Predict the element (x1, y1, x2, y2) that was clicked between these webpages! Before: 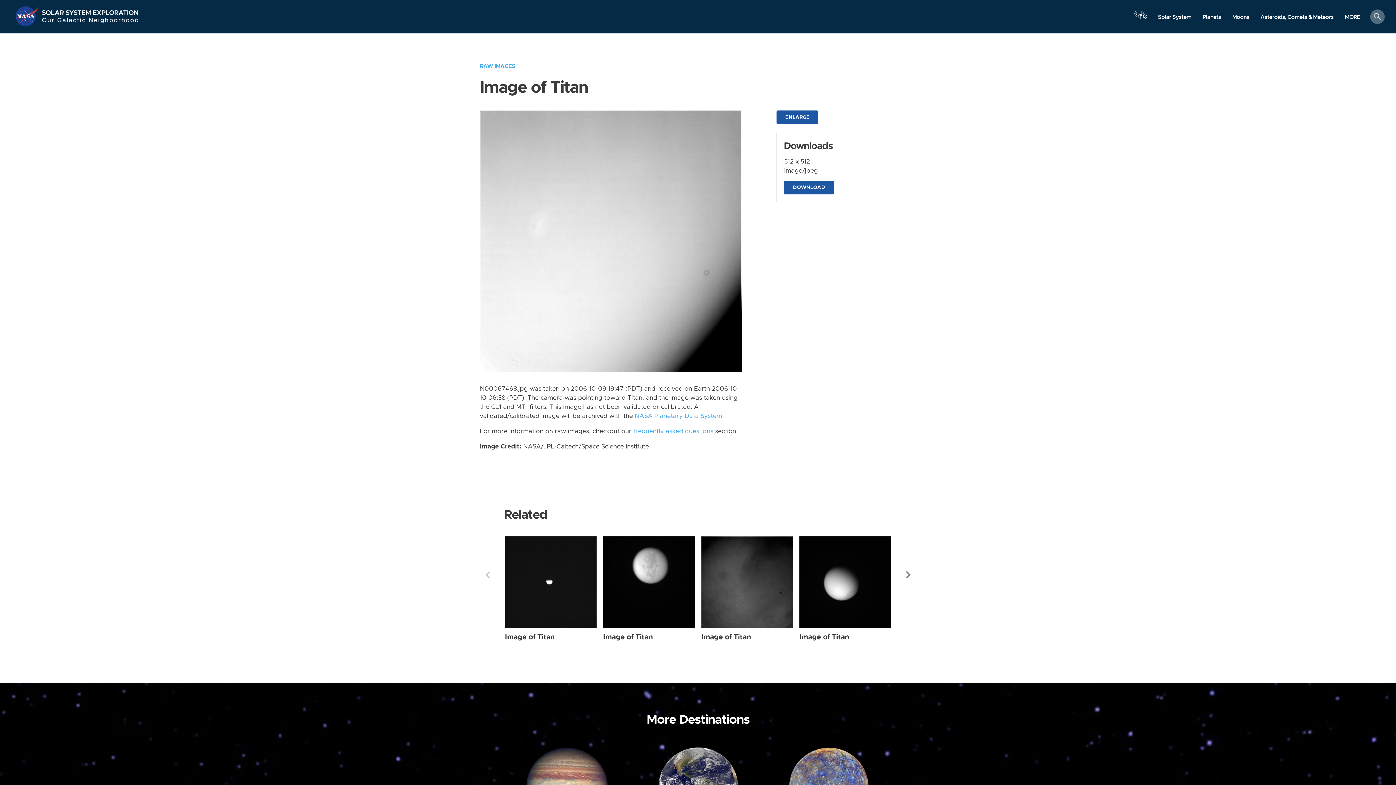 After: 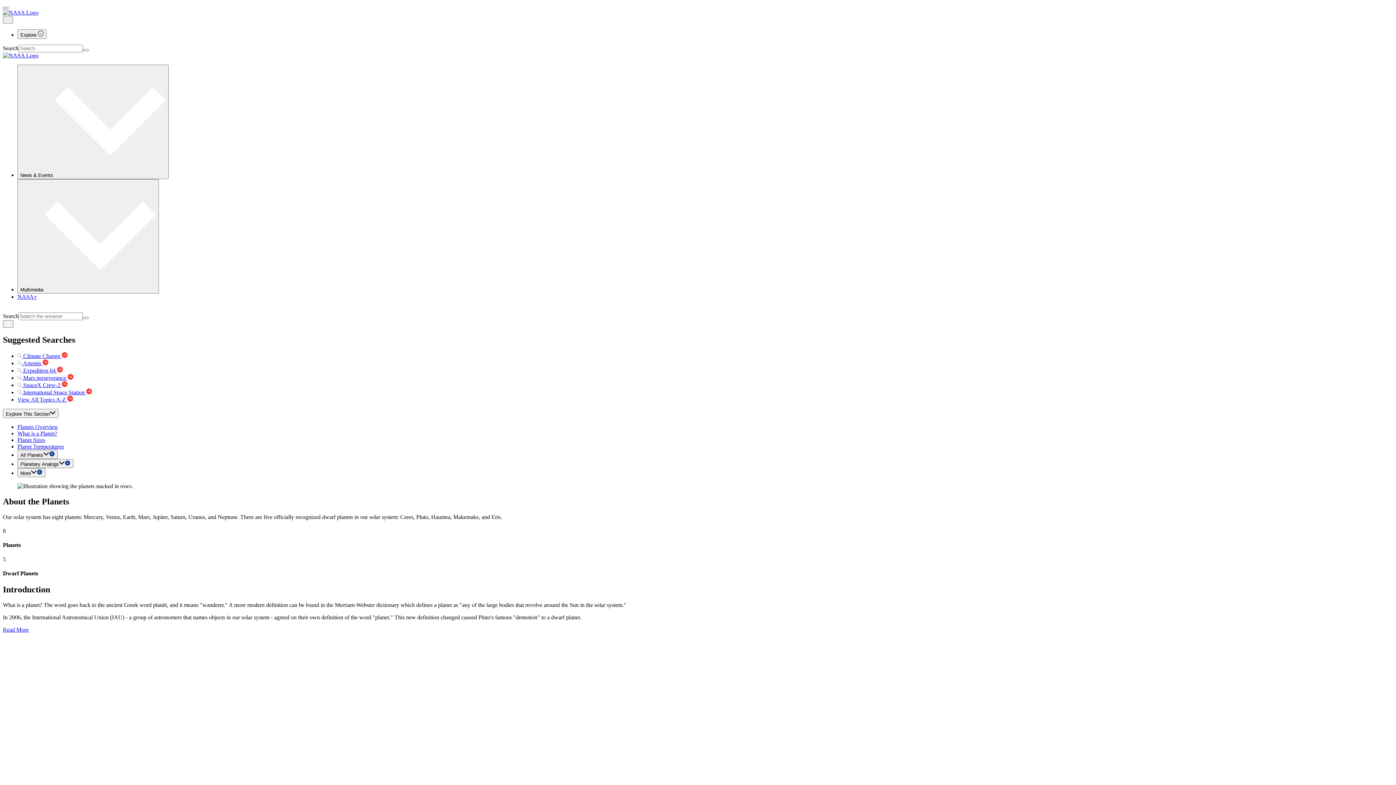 Action: label: Planets bbox: (1197, 10, 1226, 23)